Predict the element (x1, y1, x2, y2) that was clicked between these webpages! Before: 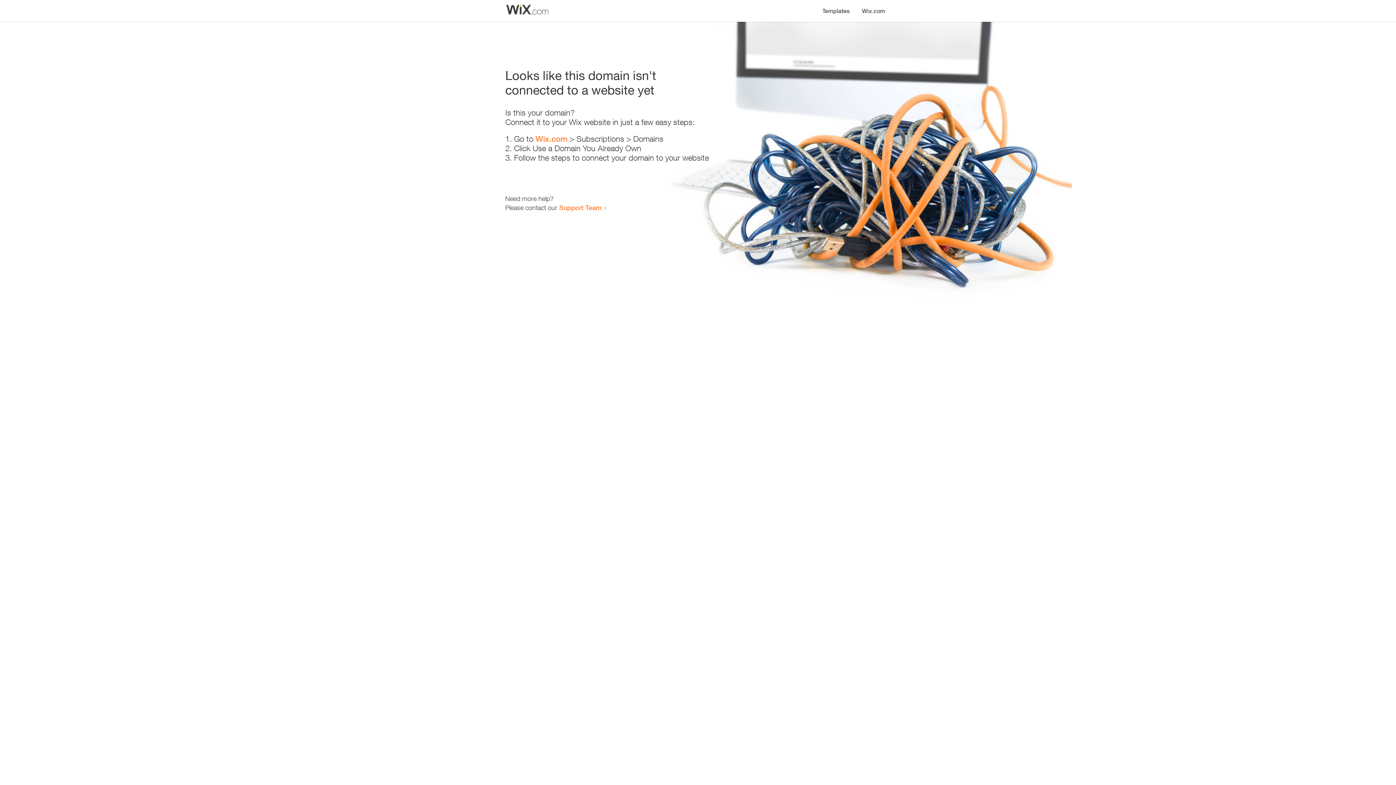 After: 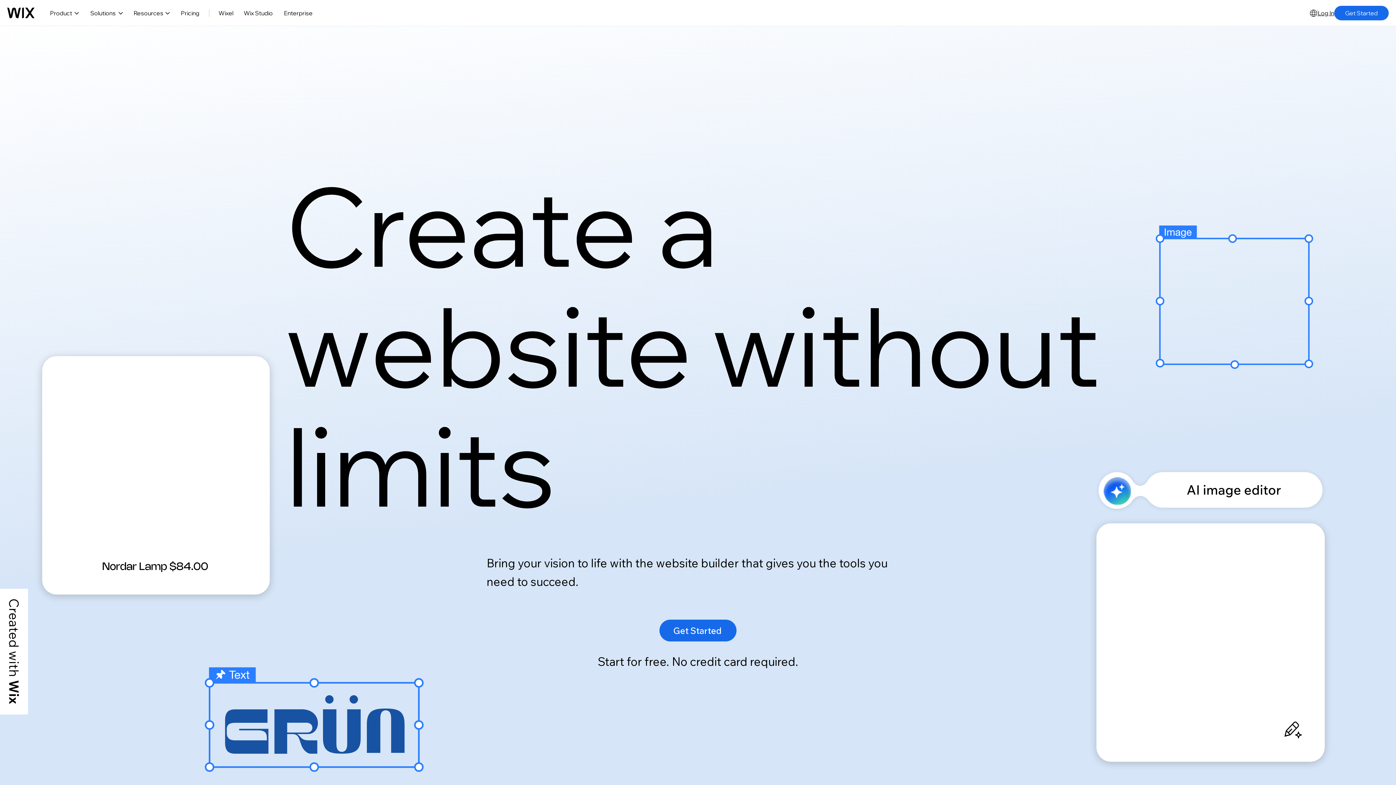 Action: label: Wix.com bbox: (856, 0, 890, 14)